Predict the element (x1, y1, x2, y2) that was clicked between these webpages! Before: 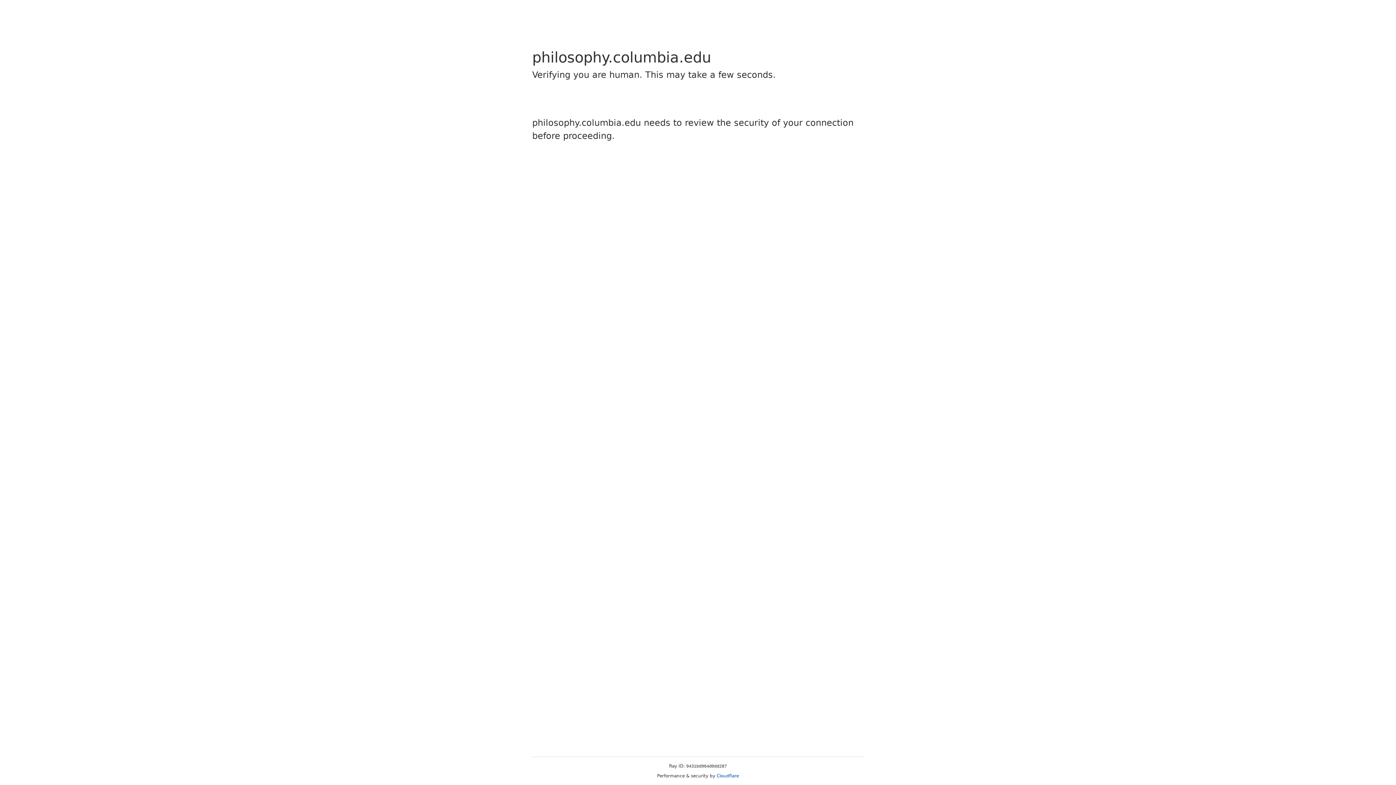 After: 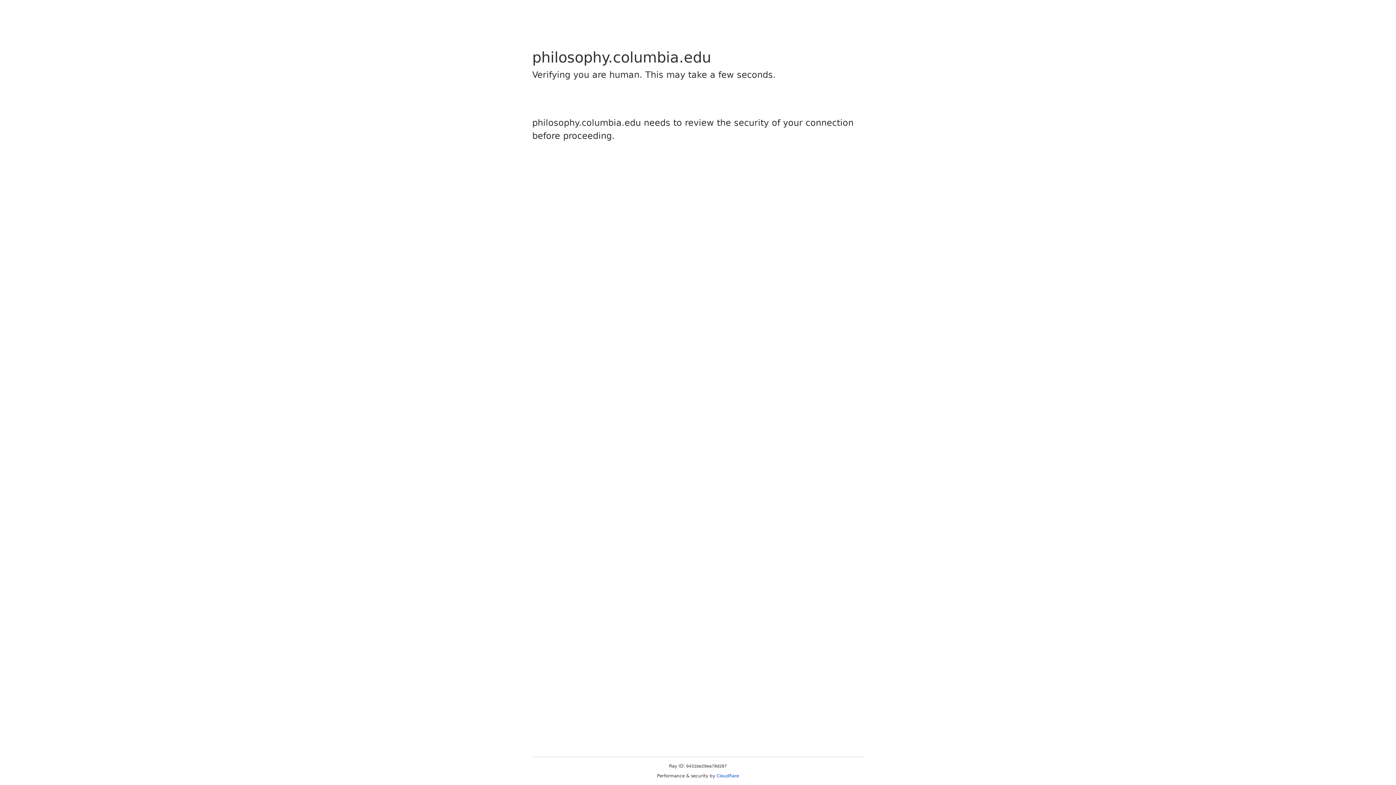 Action: label: Cloudflare bbox: (716, 773, 739, 778)